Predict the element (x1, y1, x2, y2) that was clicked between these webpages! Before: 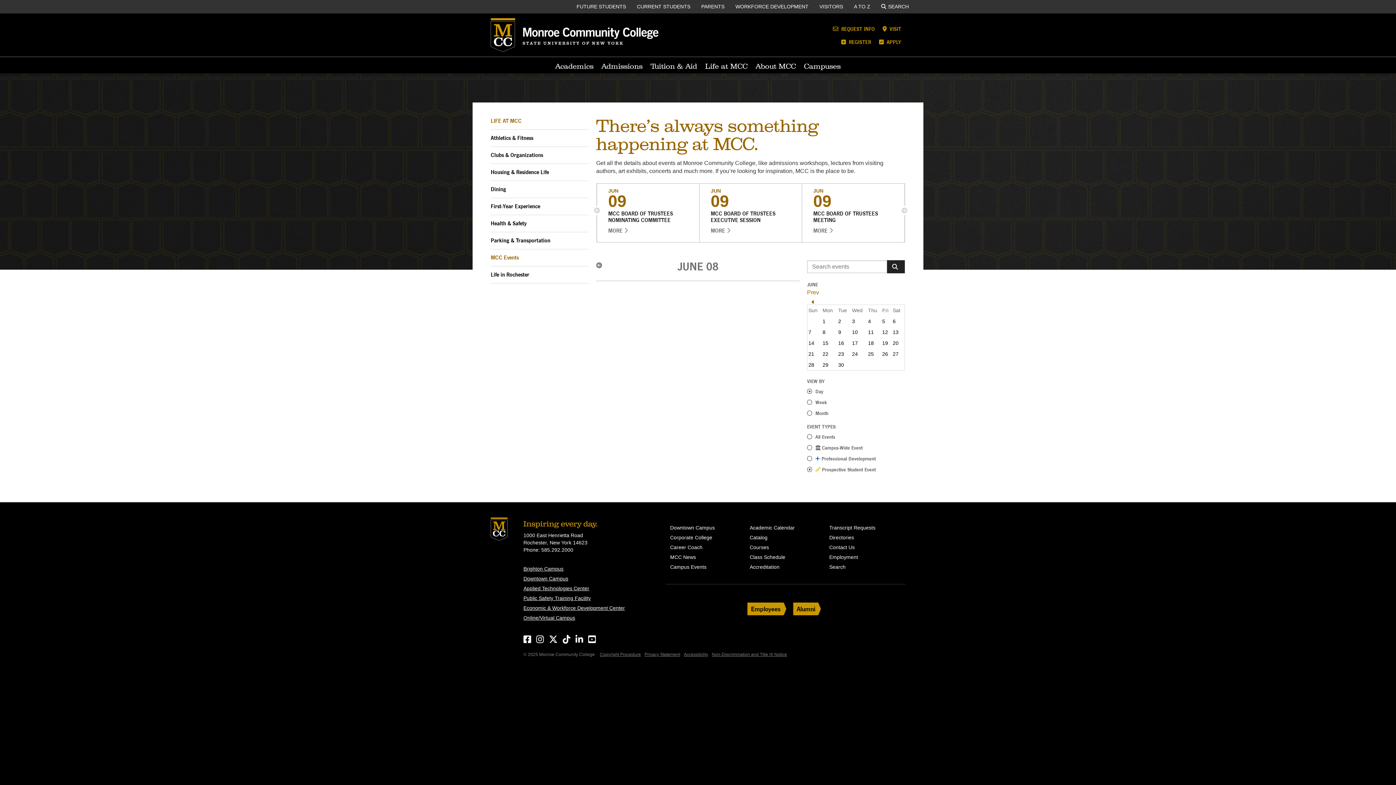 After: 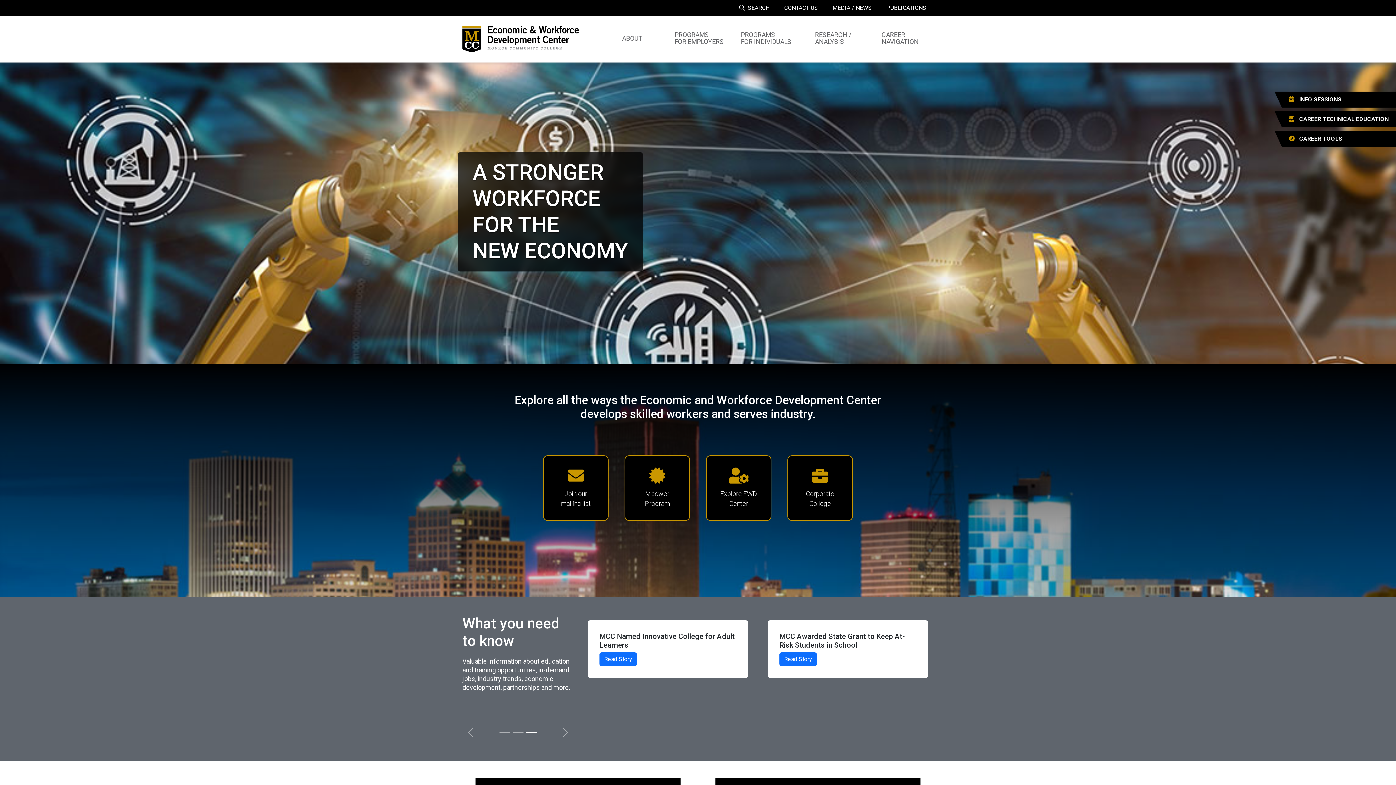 Action: label: WORKFORCE DEVELOPMENT bbox: (730, 0, 814, 13)